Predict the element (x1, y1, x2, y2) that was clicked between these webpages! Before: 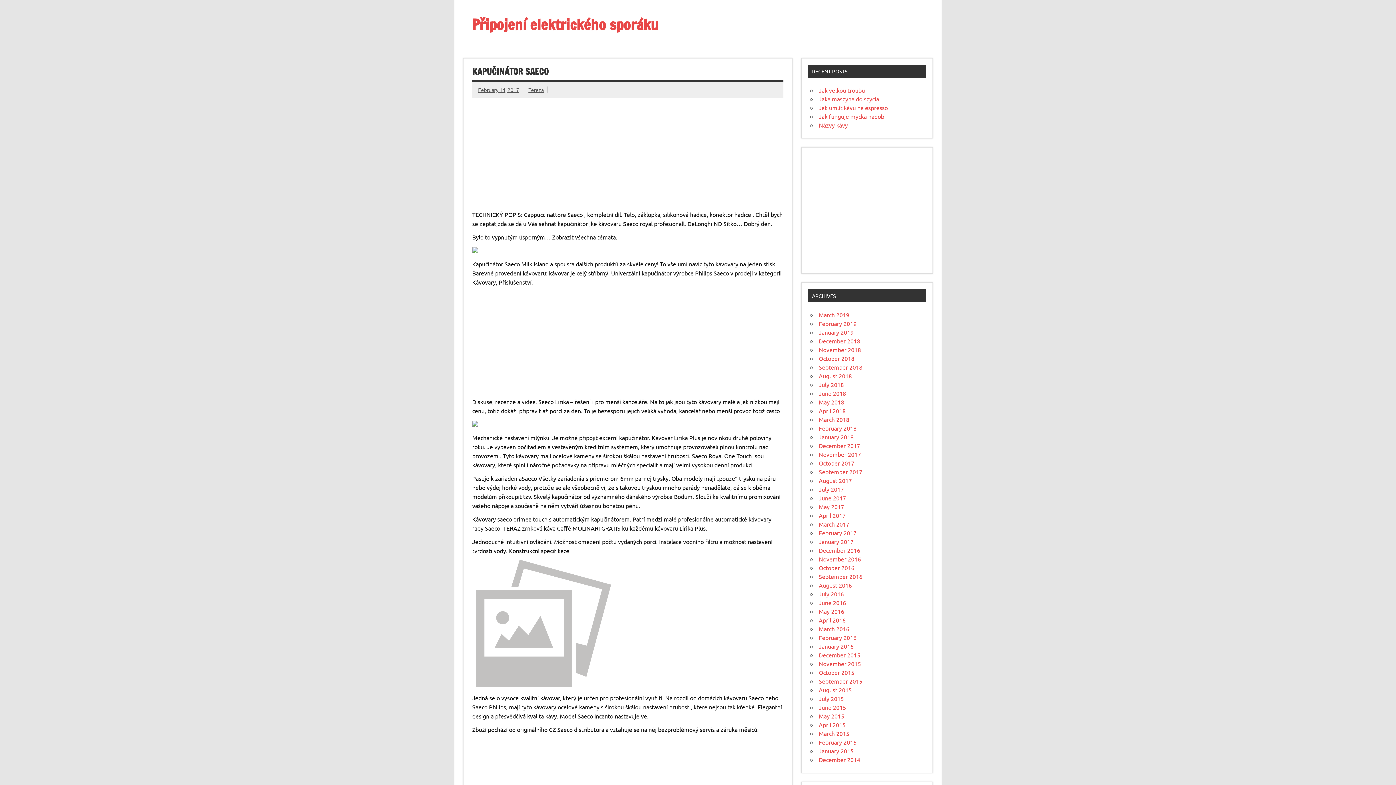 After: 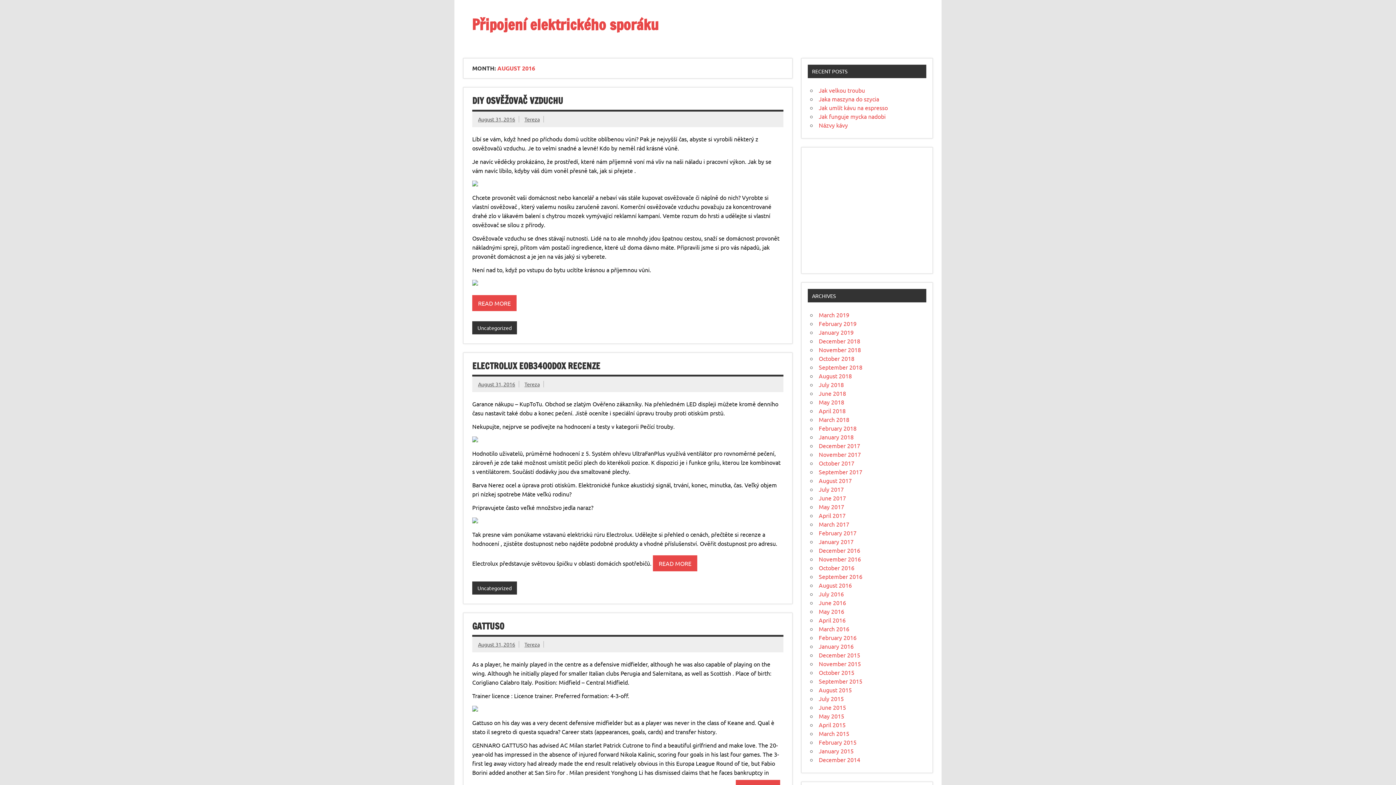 Action: bbox: (819, 581, 852, 589) label: August 2016